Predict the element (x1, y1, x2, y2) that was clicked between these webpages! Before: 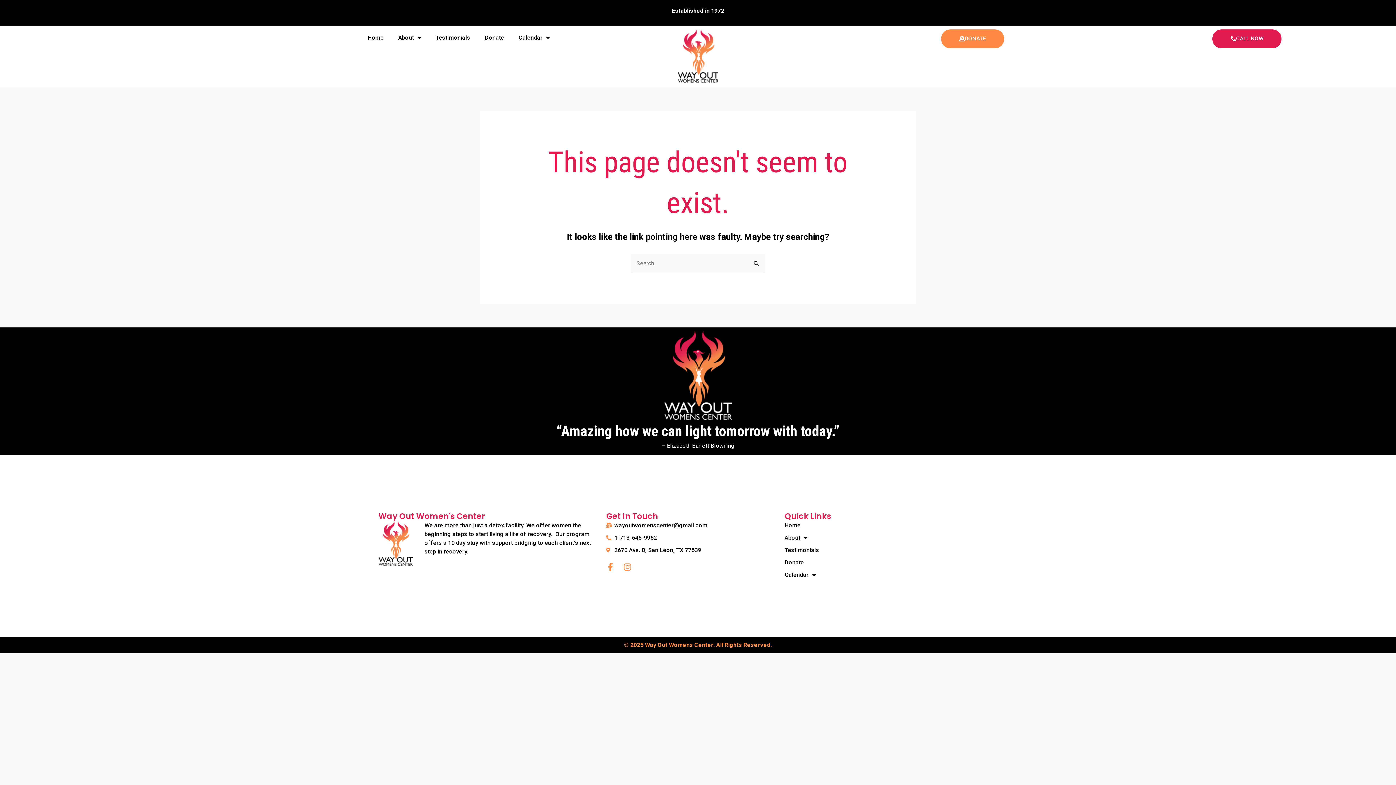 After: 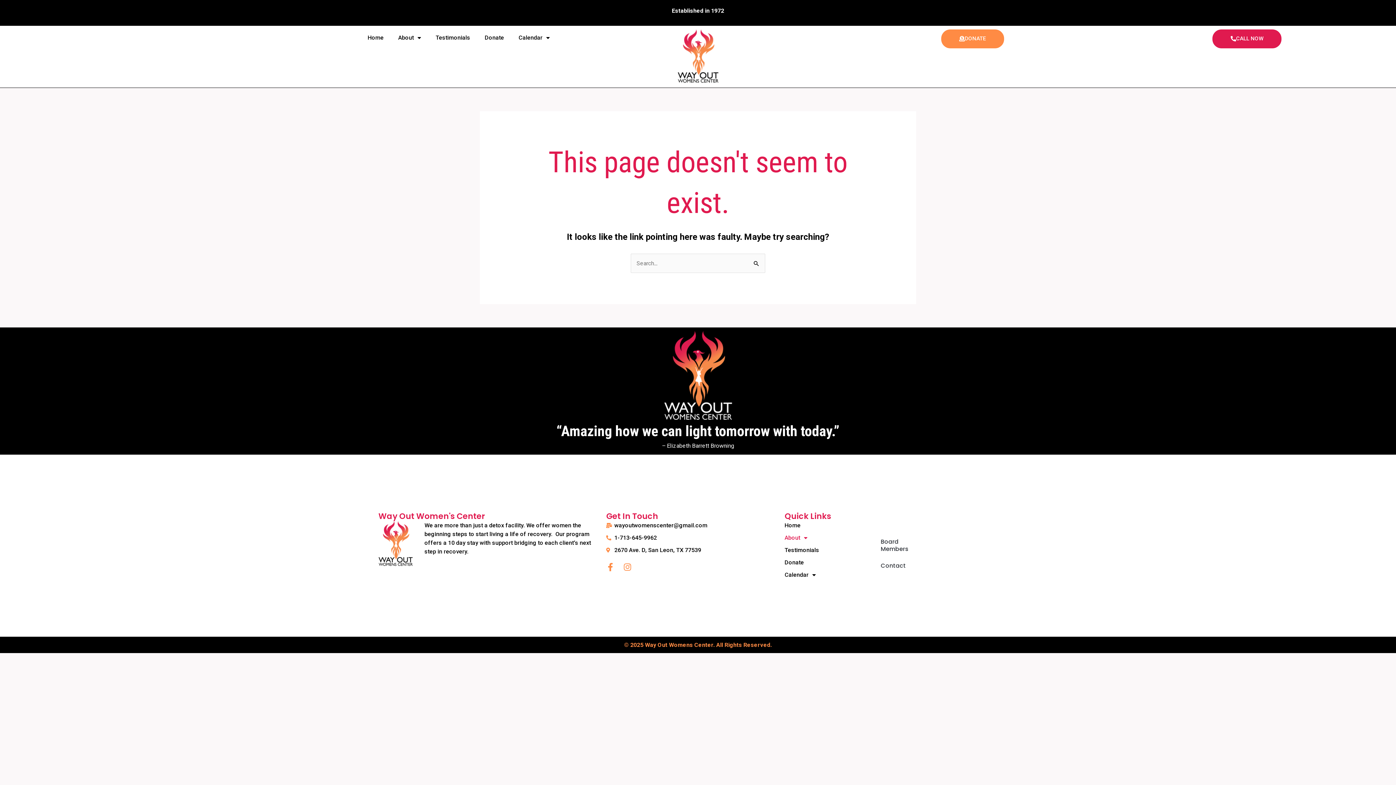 Action: label: About bbox: (784, 533, 870, 542)